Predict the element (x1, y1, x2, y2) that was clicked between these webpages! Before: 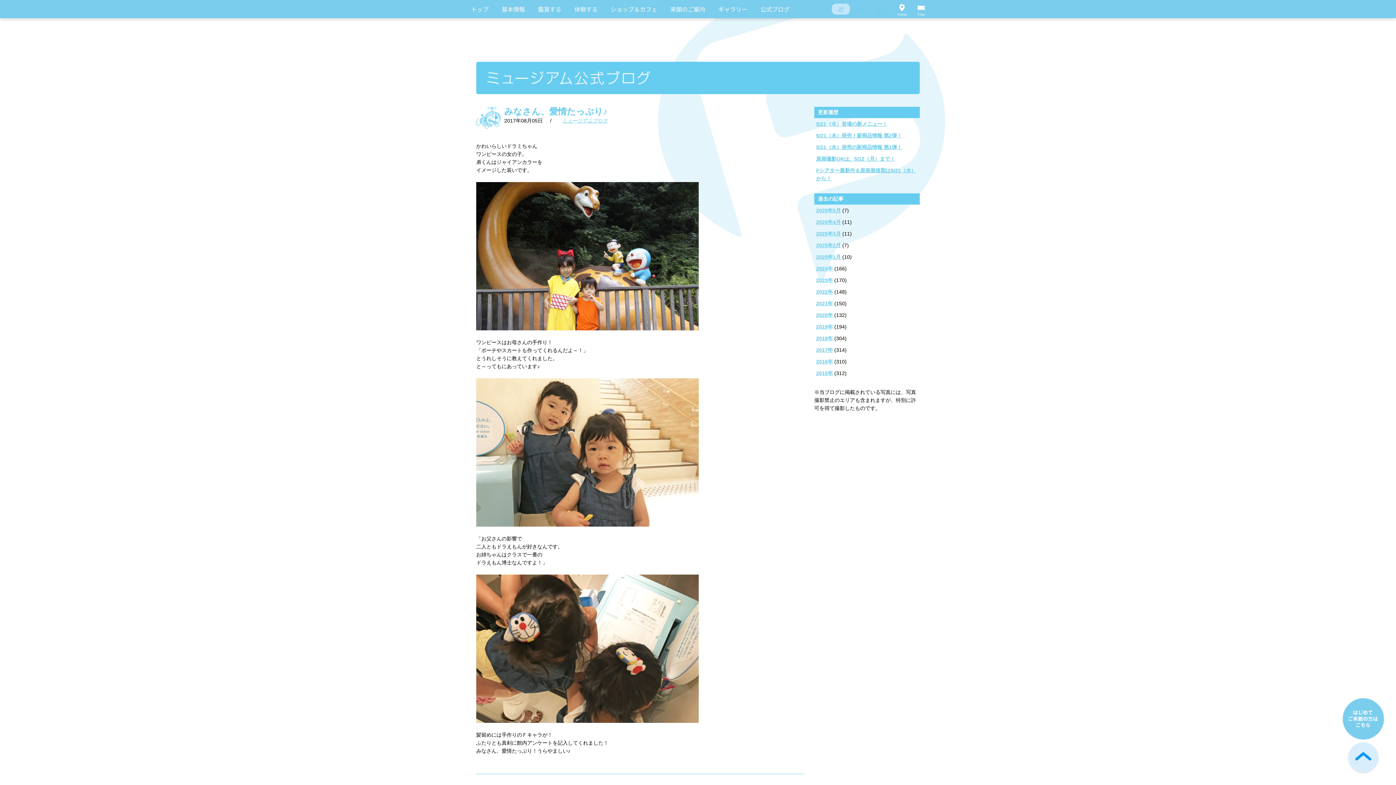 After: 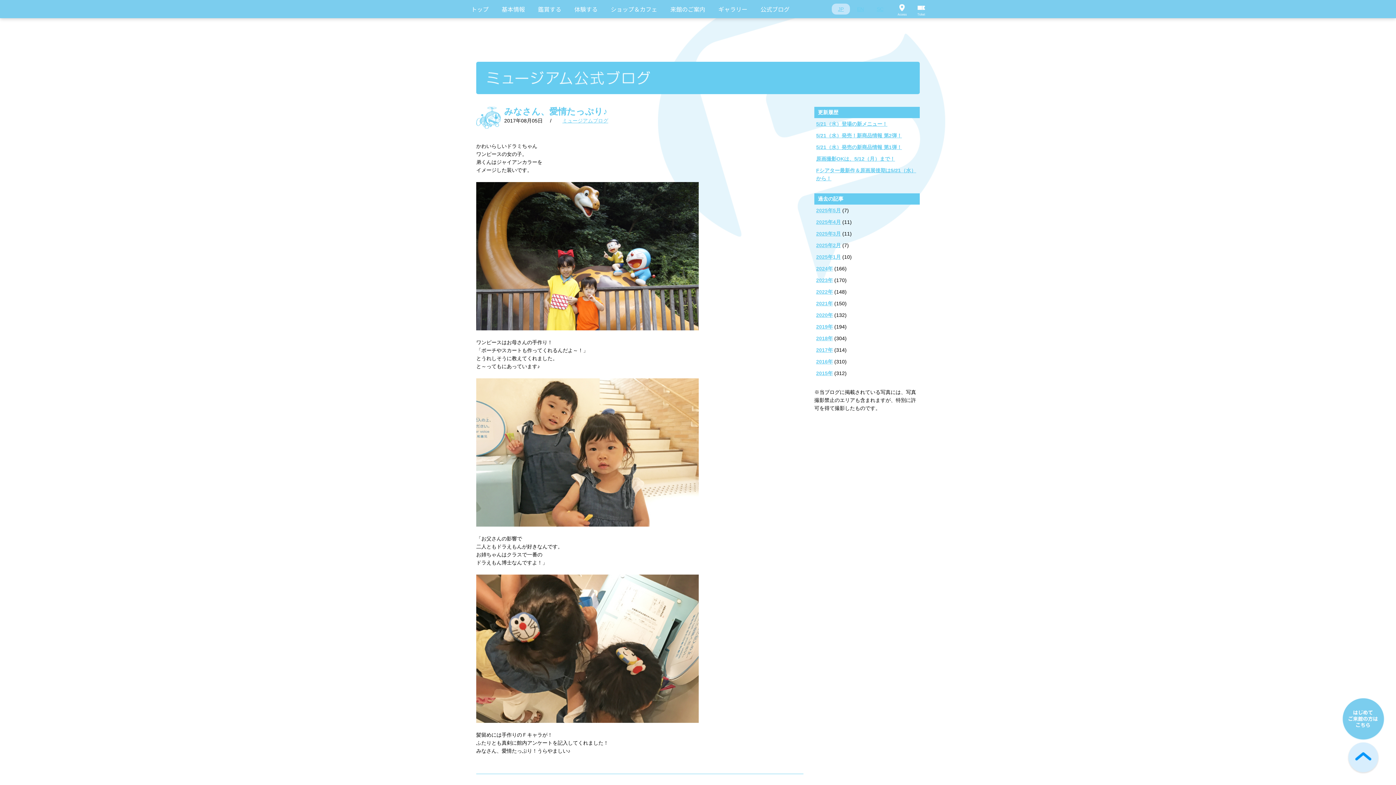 Action: bbox: (1346, 767, 1380, 773)